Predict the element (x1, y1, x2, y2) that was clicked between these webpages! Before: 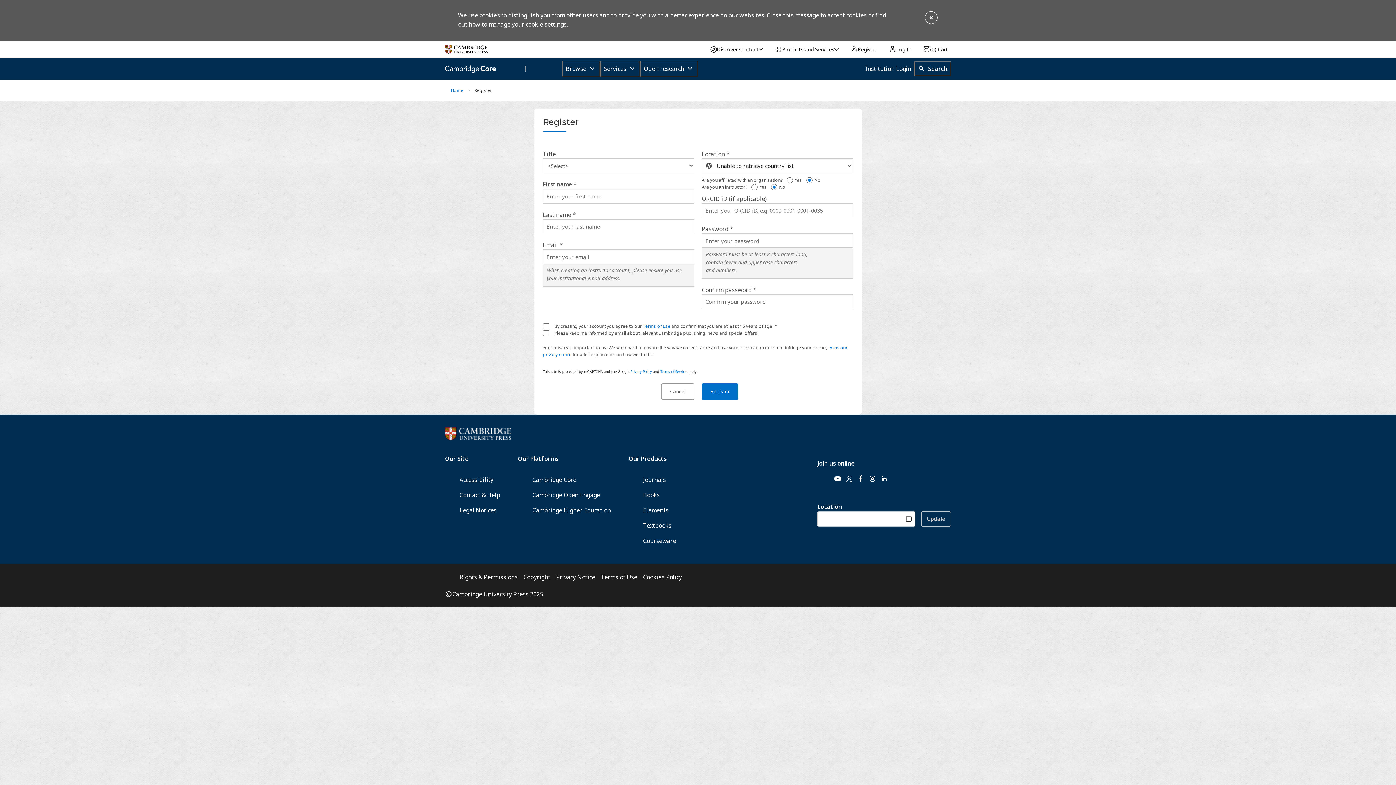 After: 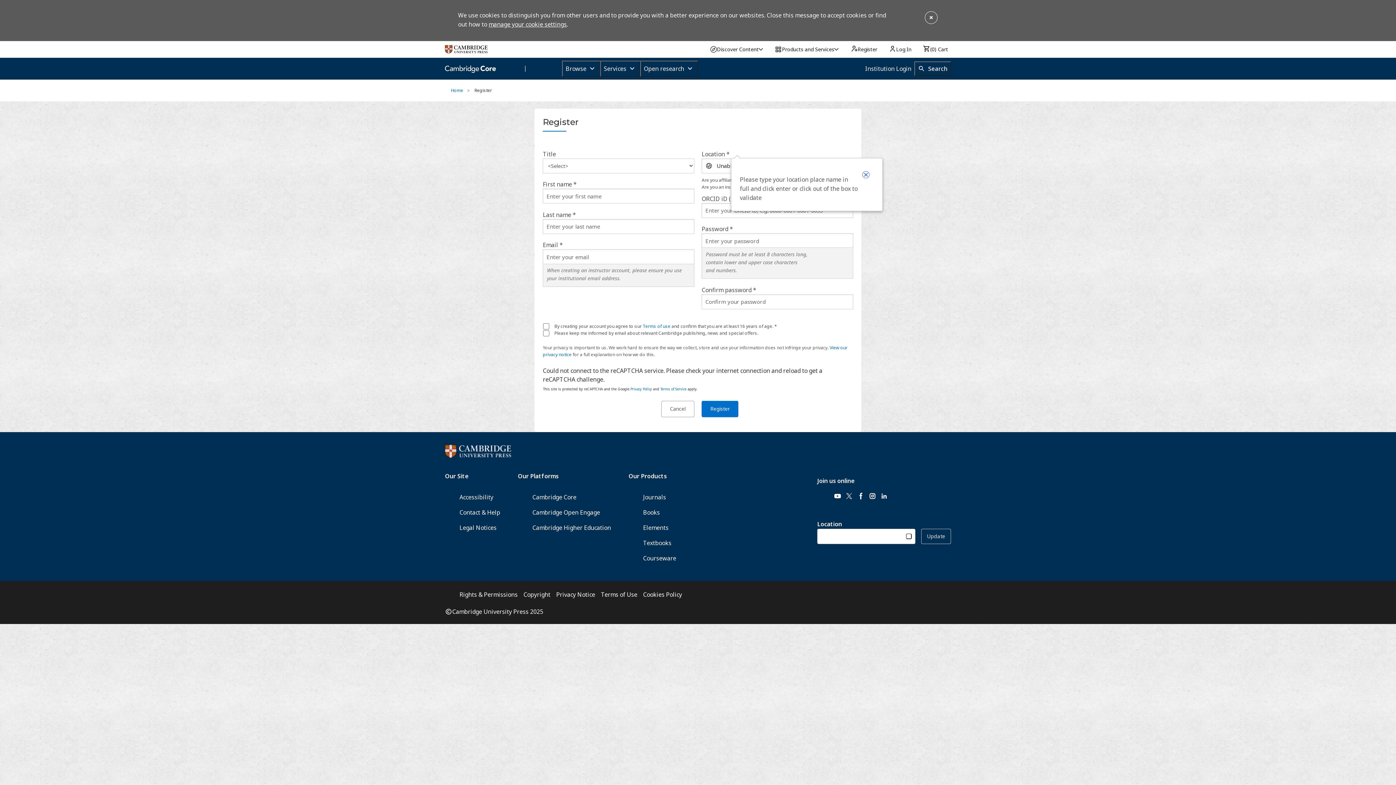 Action: bbox: (731, 150, 738, 157) label: Location help